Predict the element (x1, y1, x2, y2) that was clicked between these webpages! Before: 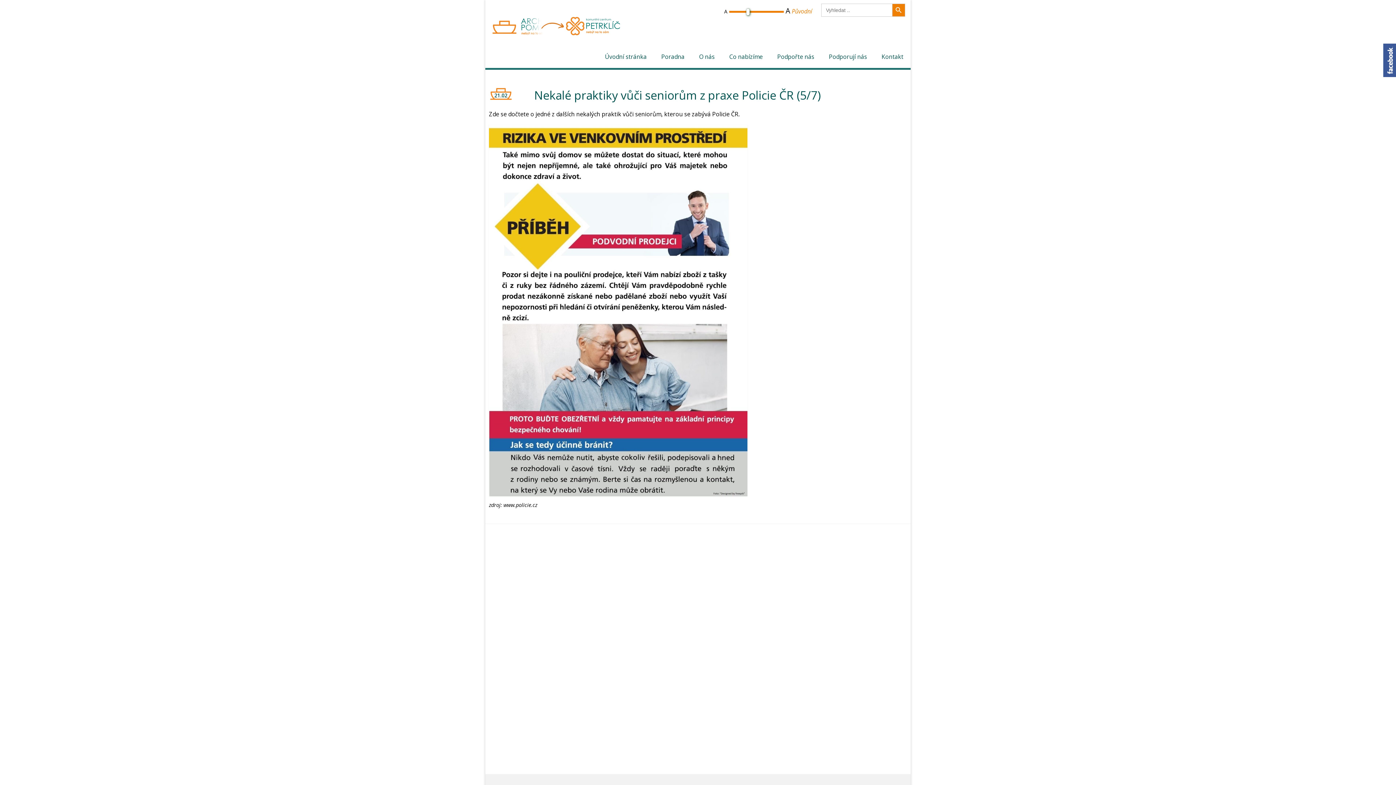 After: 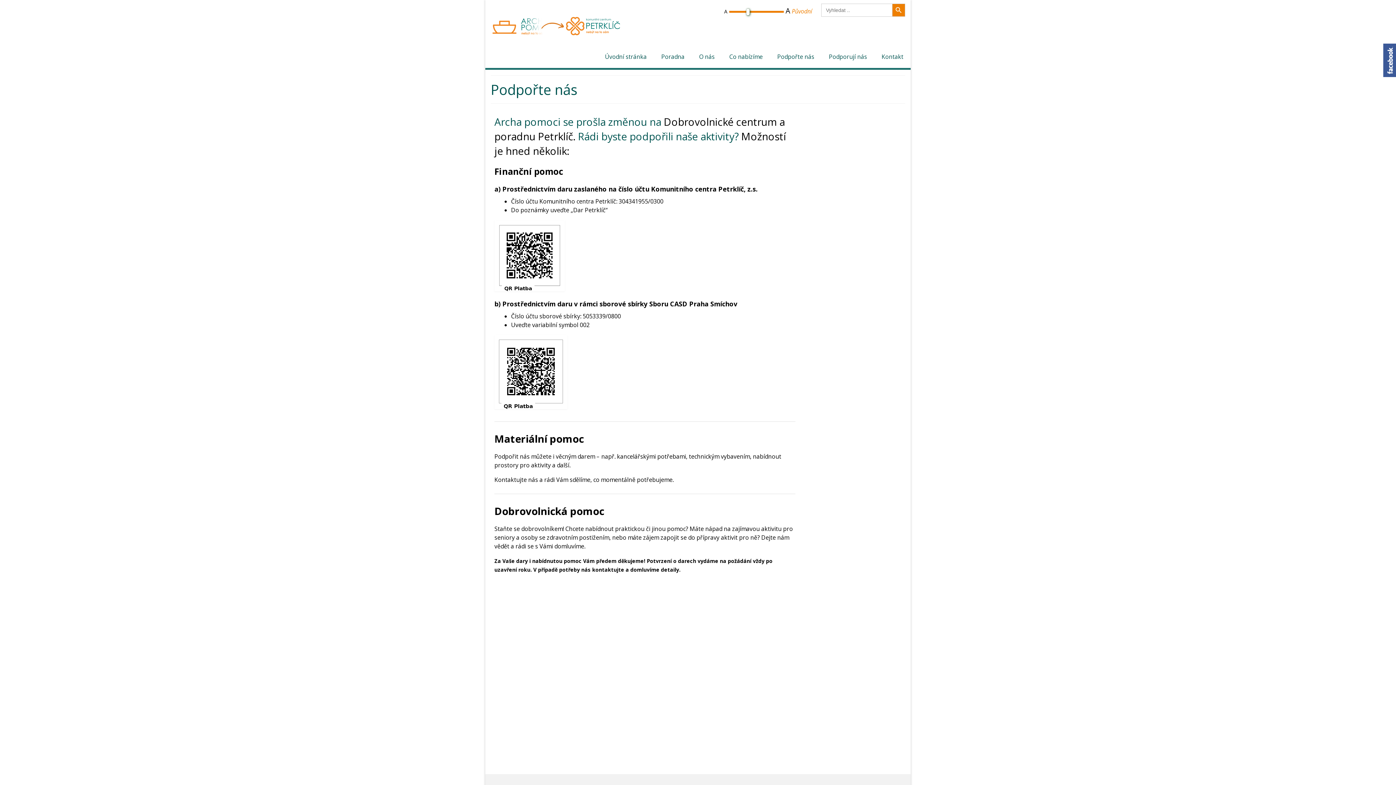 Action: label: Podpořte nás bbox: (770, 49, 821, 64)